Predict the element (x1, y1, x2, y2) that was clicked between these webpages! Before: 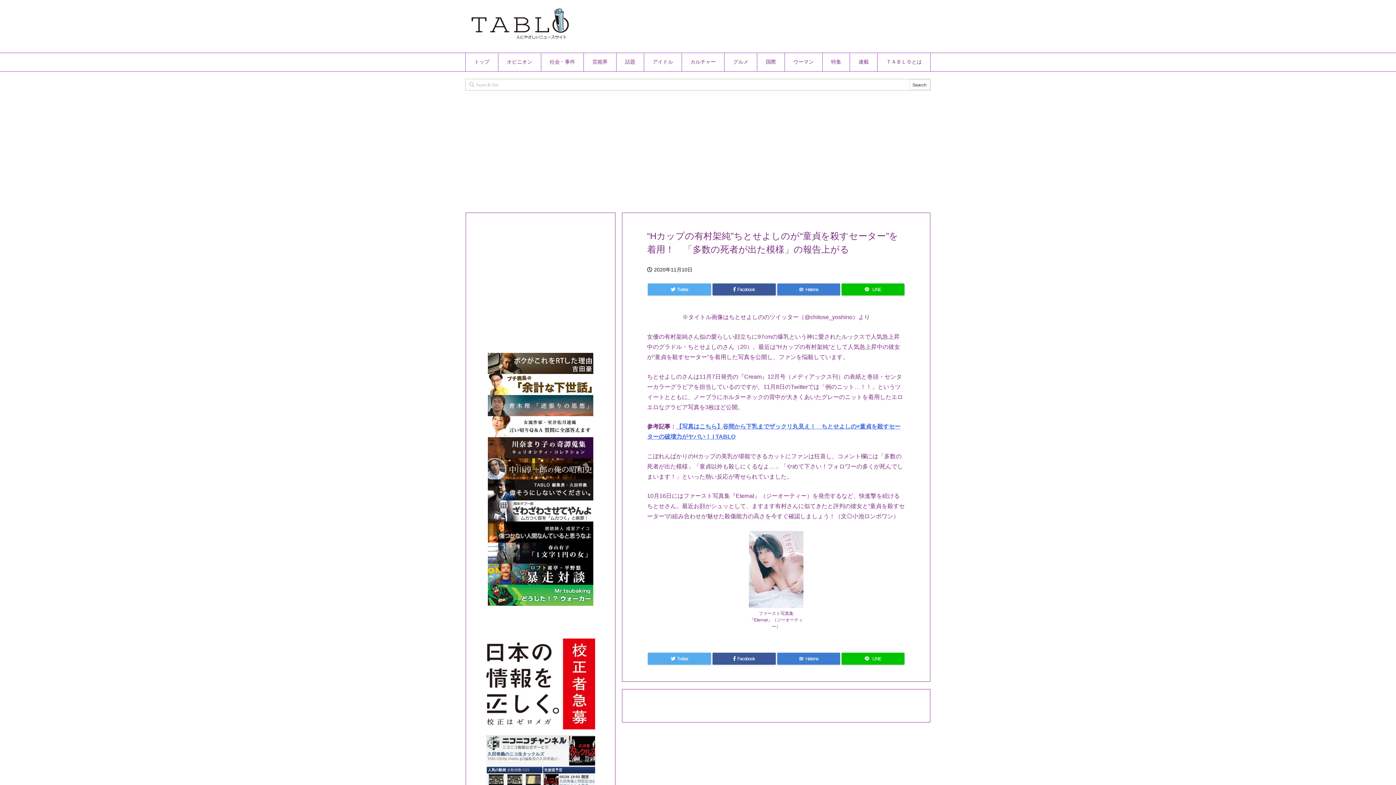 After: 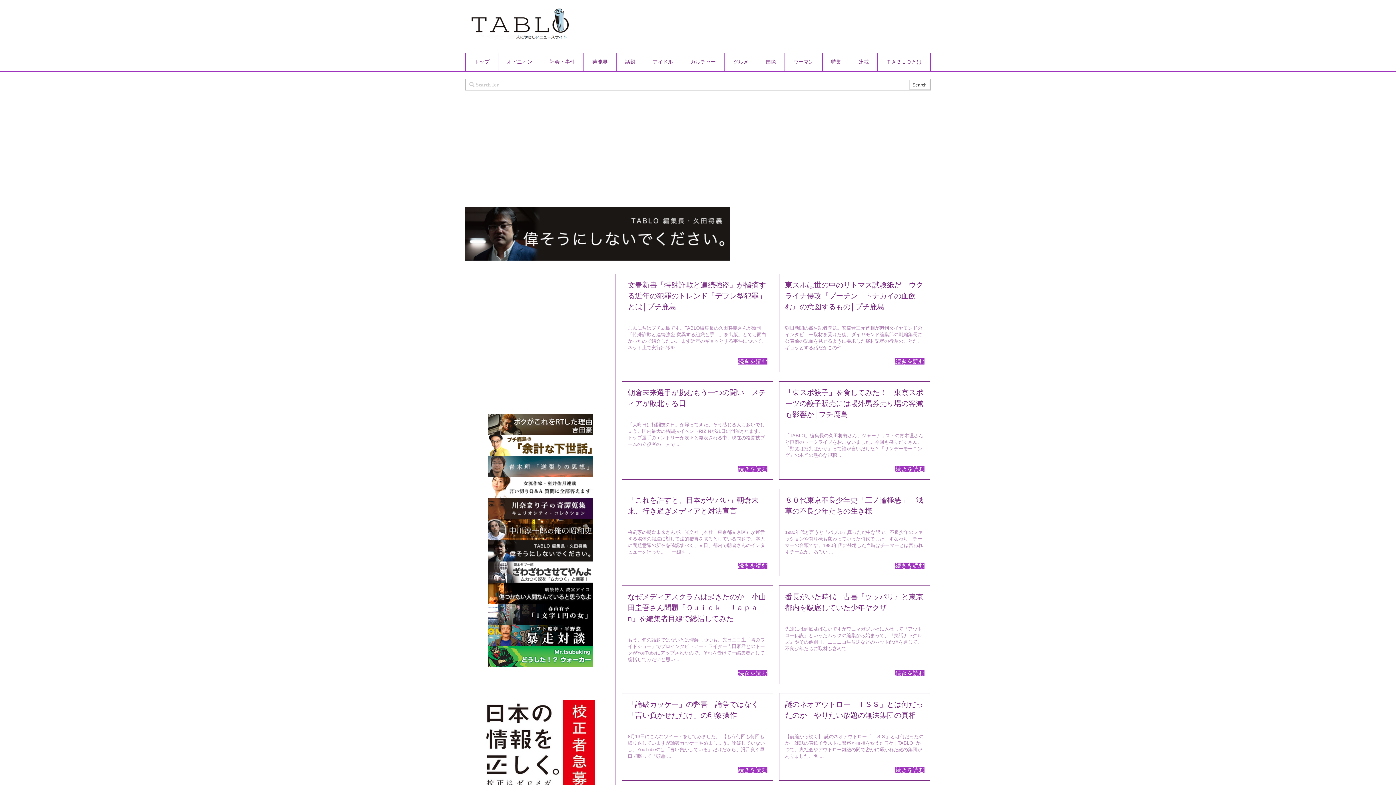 Action: bbox: (488, 486, 593, 492)